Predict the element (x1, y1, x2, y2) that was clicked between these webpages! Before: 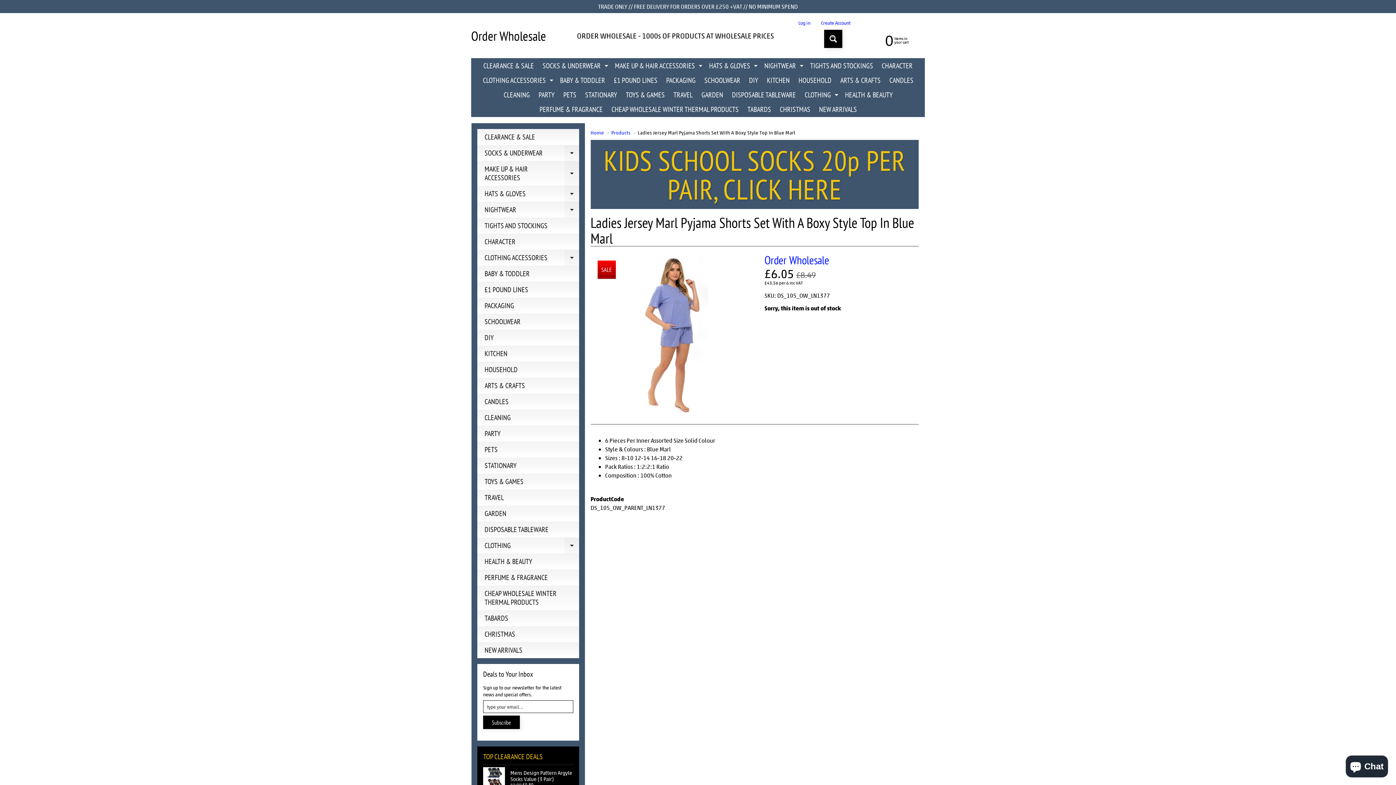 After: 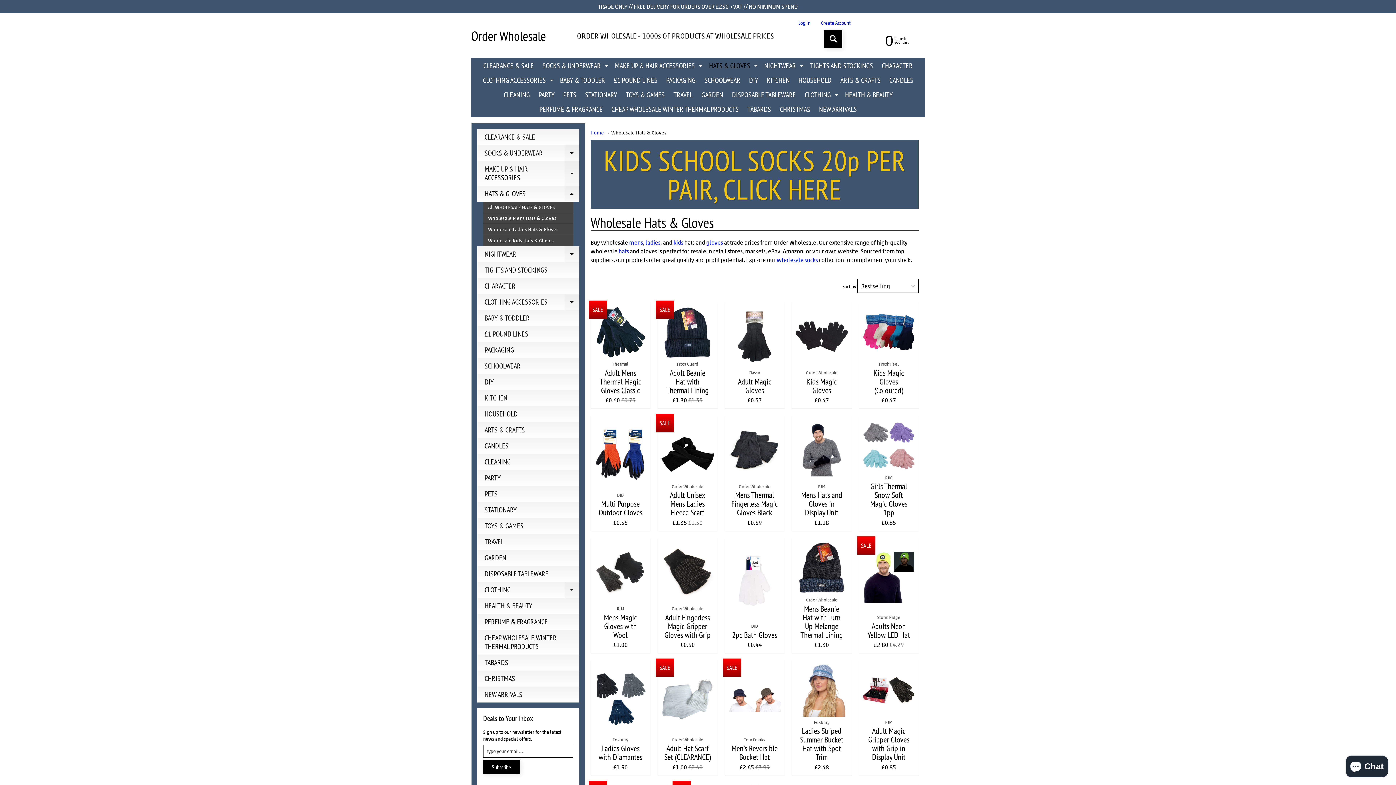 Action: label: HATS & GLOVES
Expand child menu bbox: (477, 185, 579, 201)